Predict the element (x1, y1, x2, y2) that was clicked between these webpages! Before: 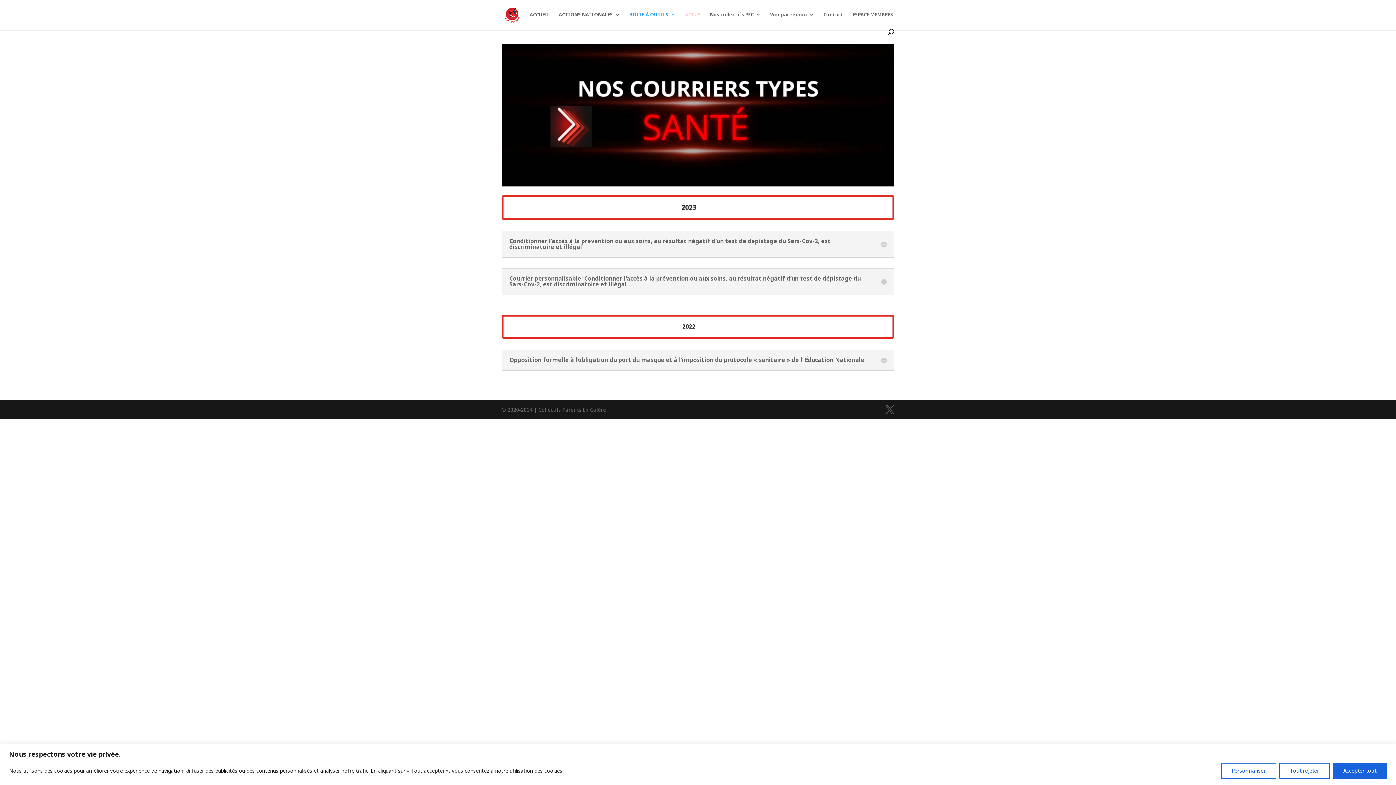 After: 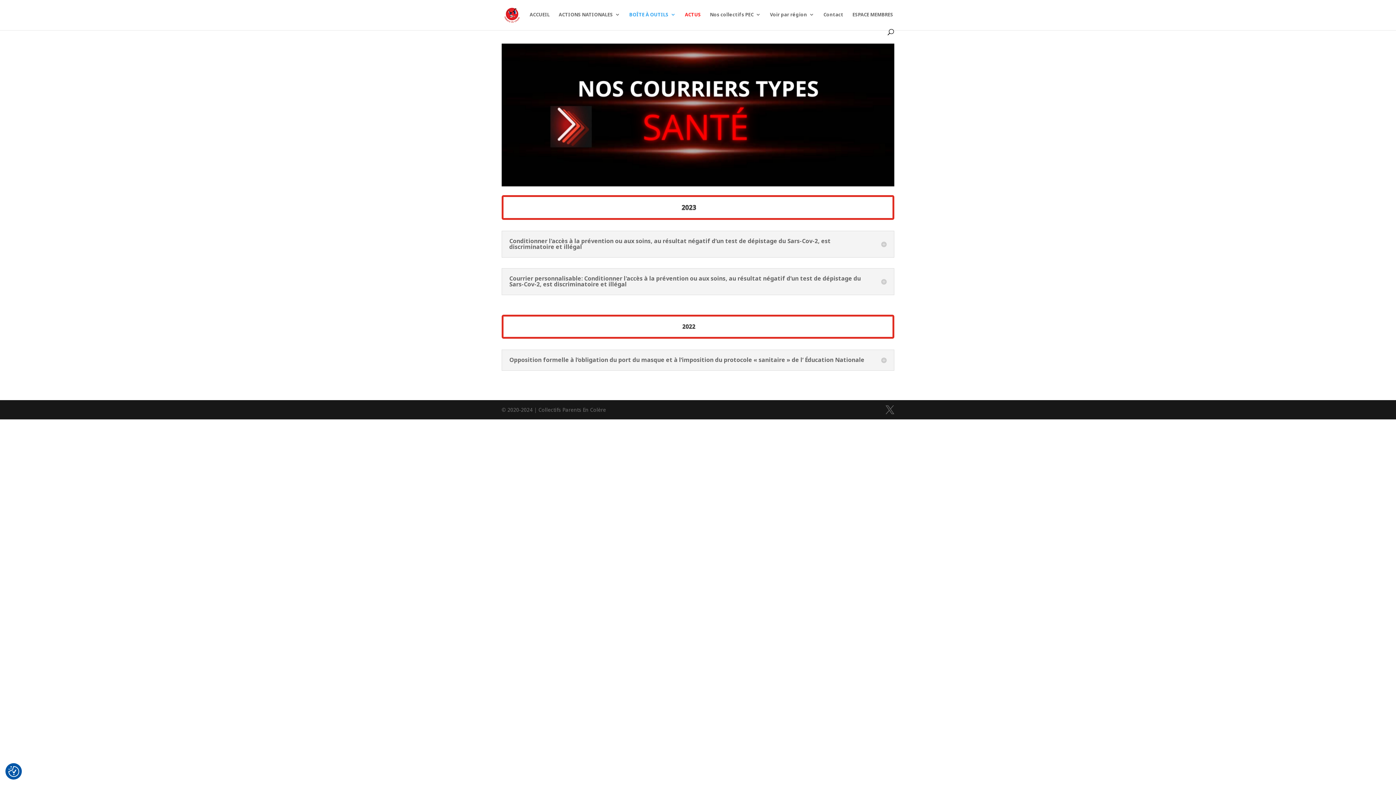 Action: label: Accepter tout bbox: (1333, 763, 1387, 779)